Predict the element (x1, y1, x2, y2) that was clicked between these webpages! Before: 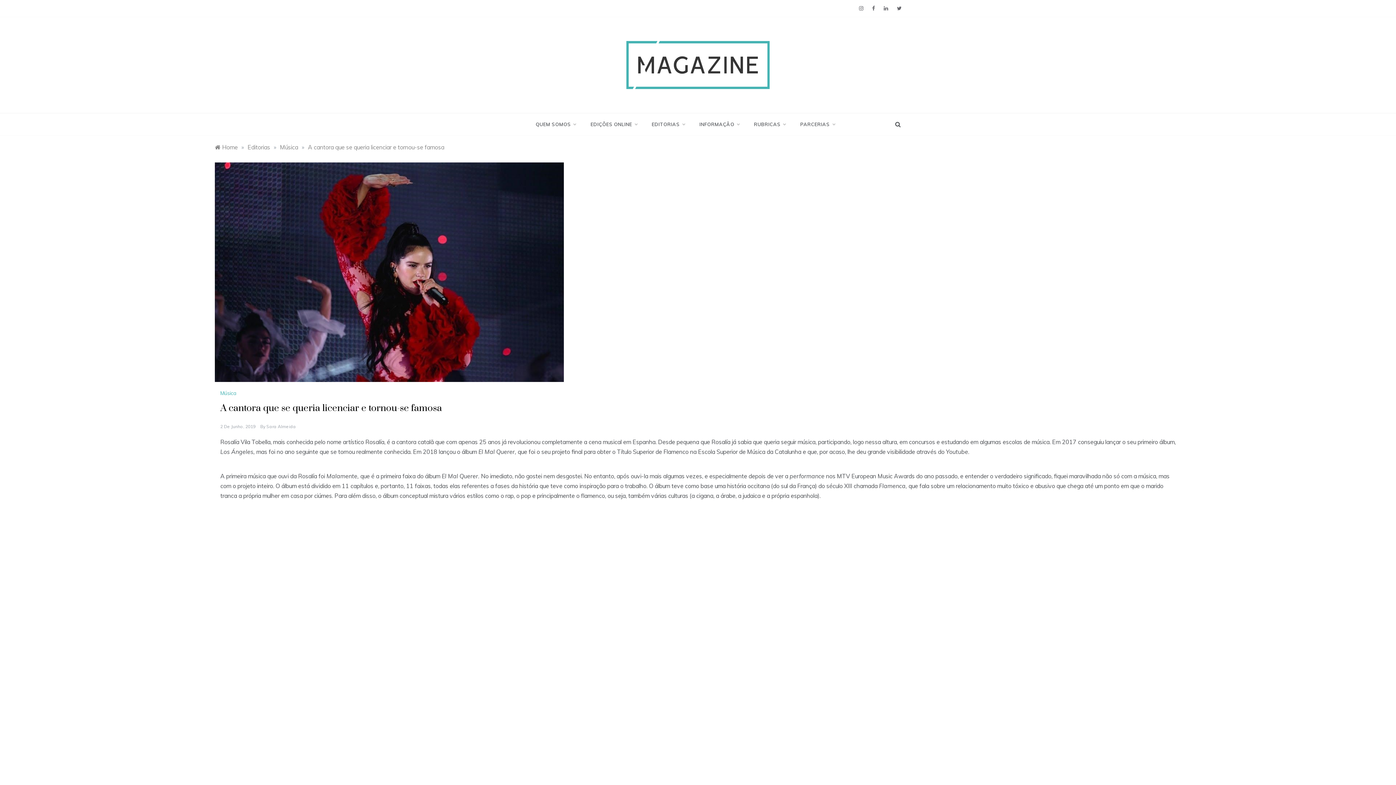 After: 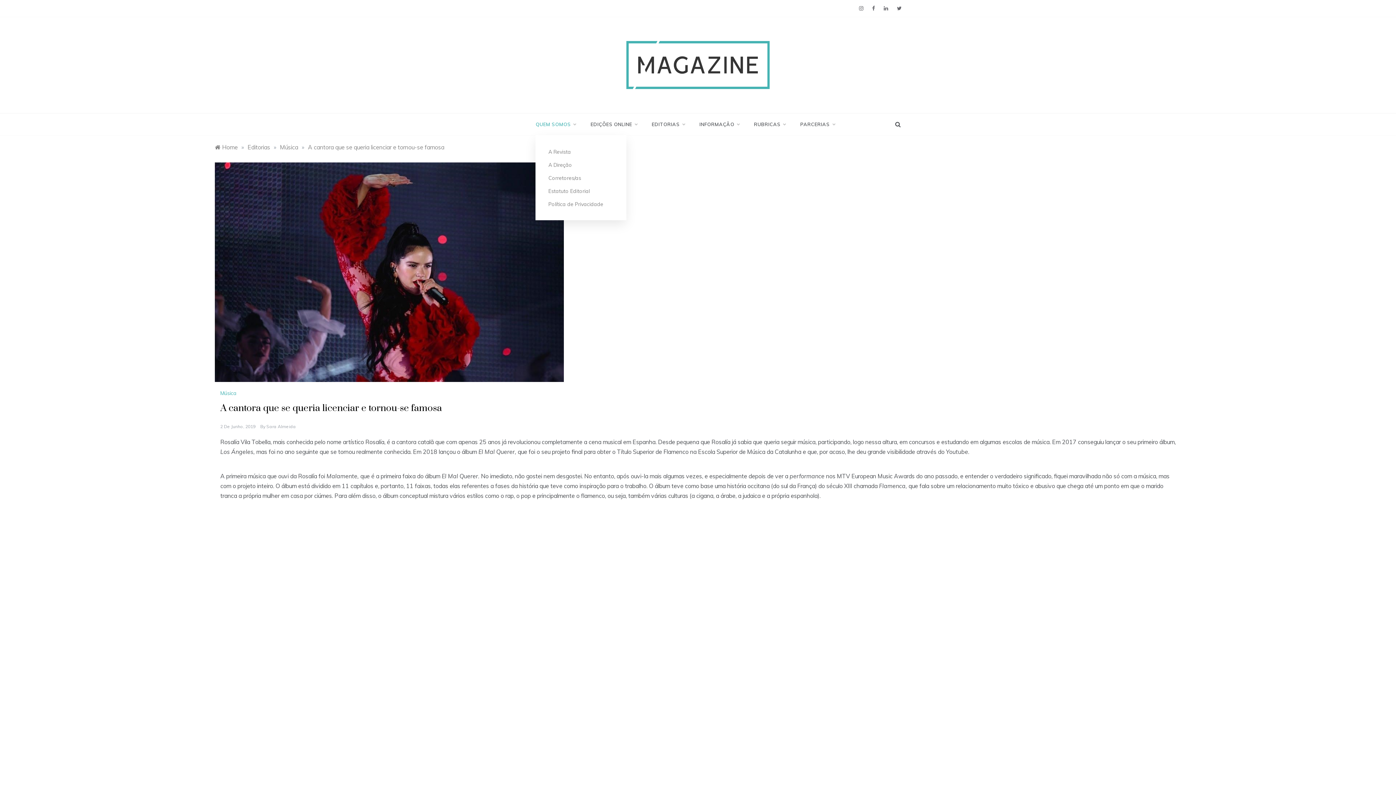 Action: label: QUEM SOMOS bbox: (535, 113, 583, 135)